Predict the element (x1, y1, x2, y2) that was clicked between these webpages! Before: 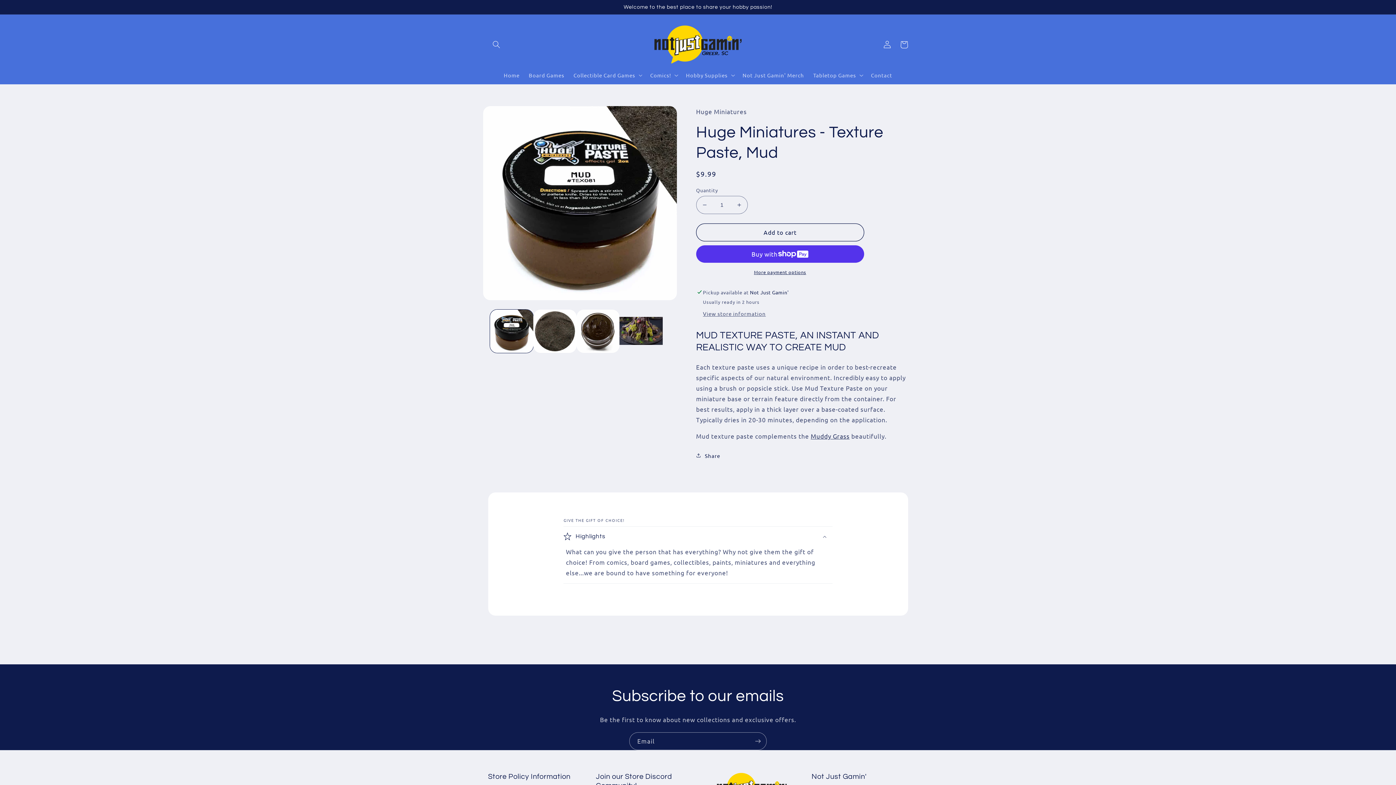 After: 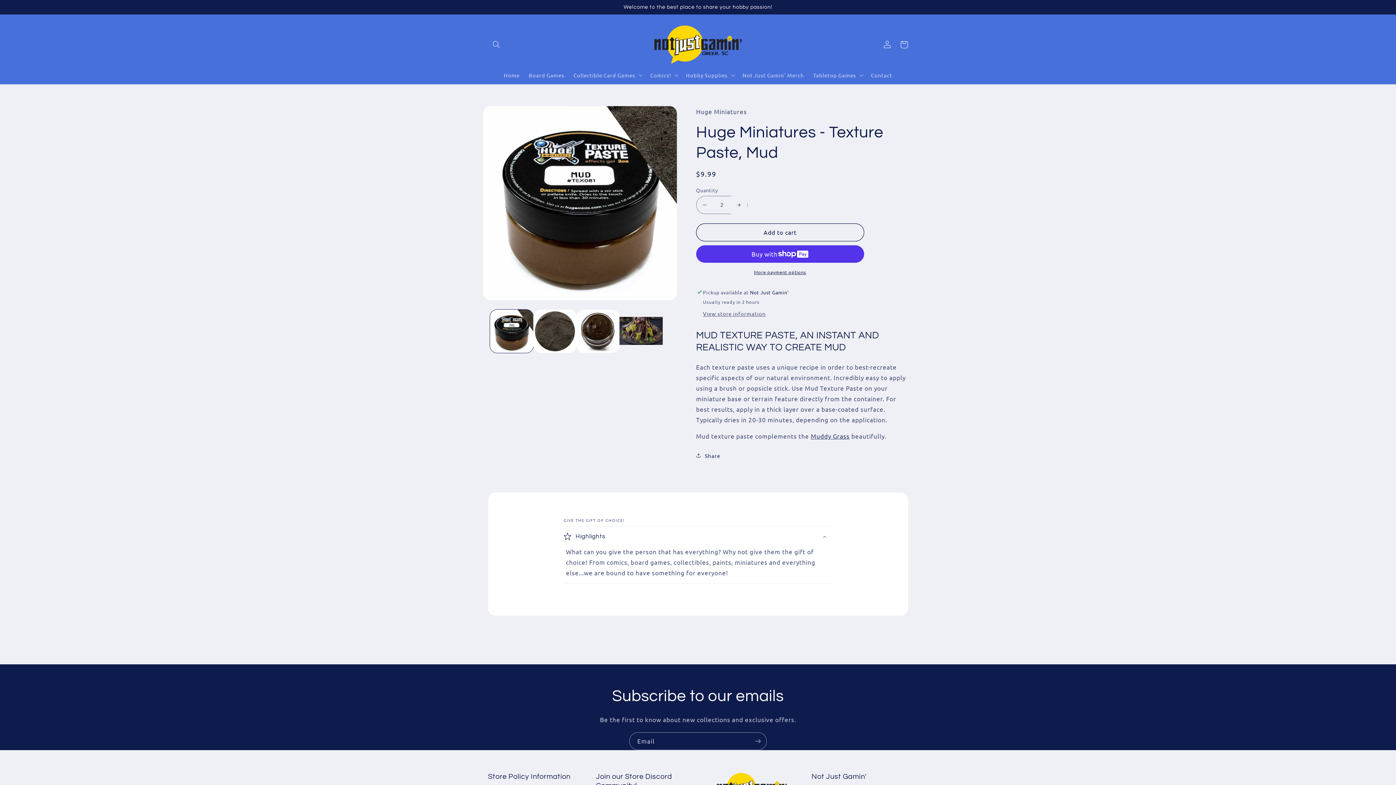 Action: bbox: (731, 196, 747, 214) label: Increase quantity for Huge Miniatures - Texture Paste, Mud